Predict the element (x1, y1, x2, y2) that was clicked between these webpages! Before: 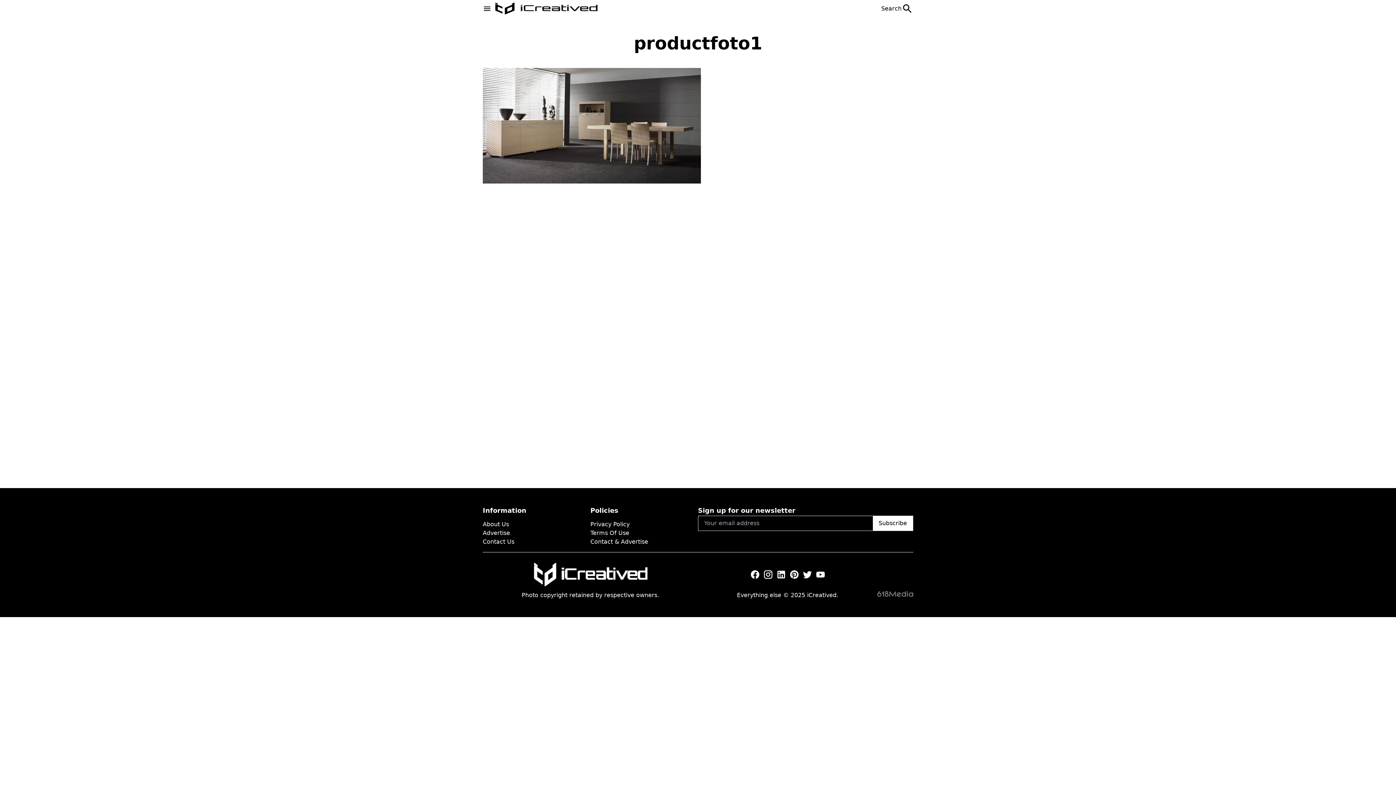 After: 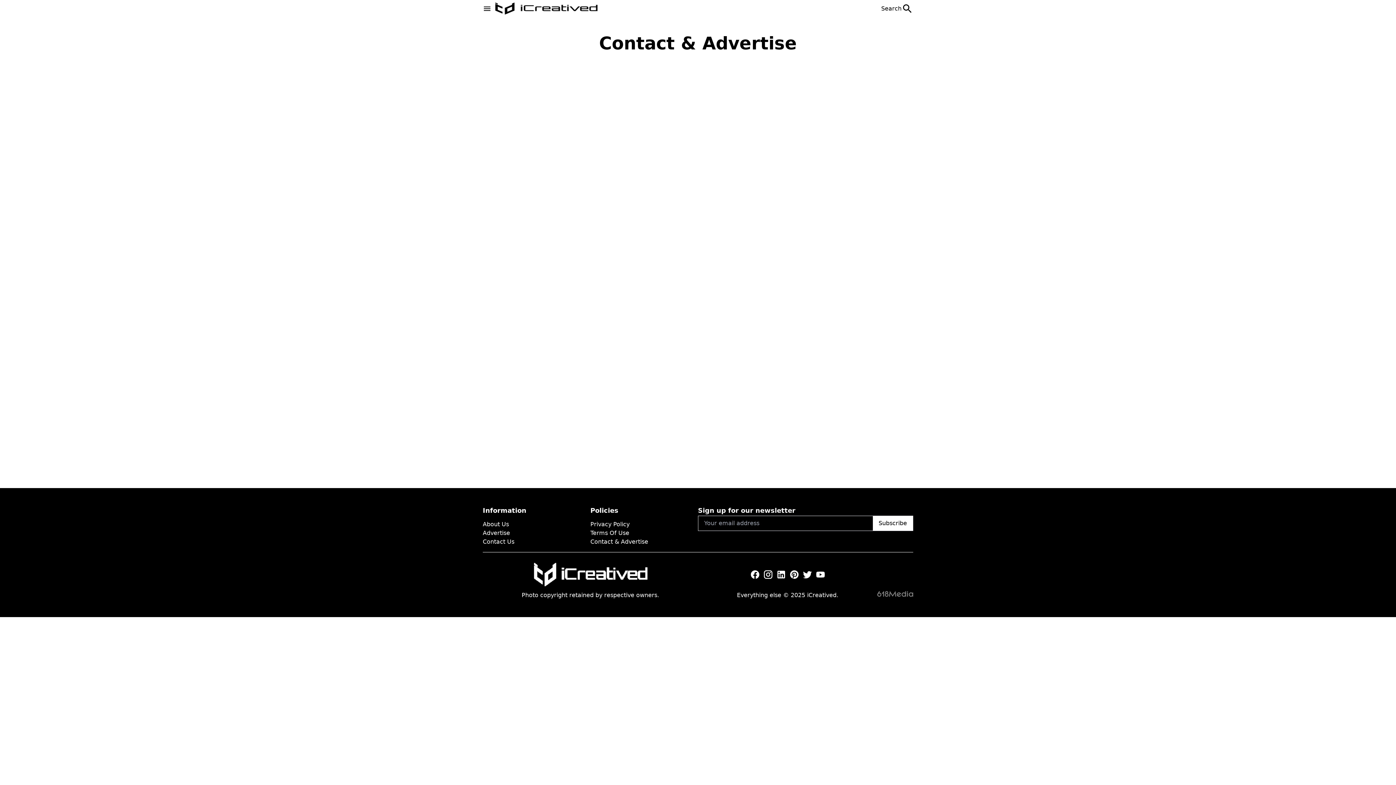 Action: bbox: (590, 538, 648, 545) label: Contact & Advertise